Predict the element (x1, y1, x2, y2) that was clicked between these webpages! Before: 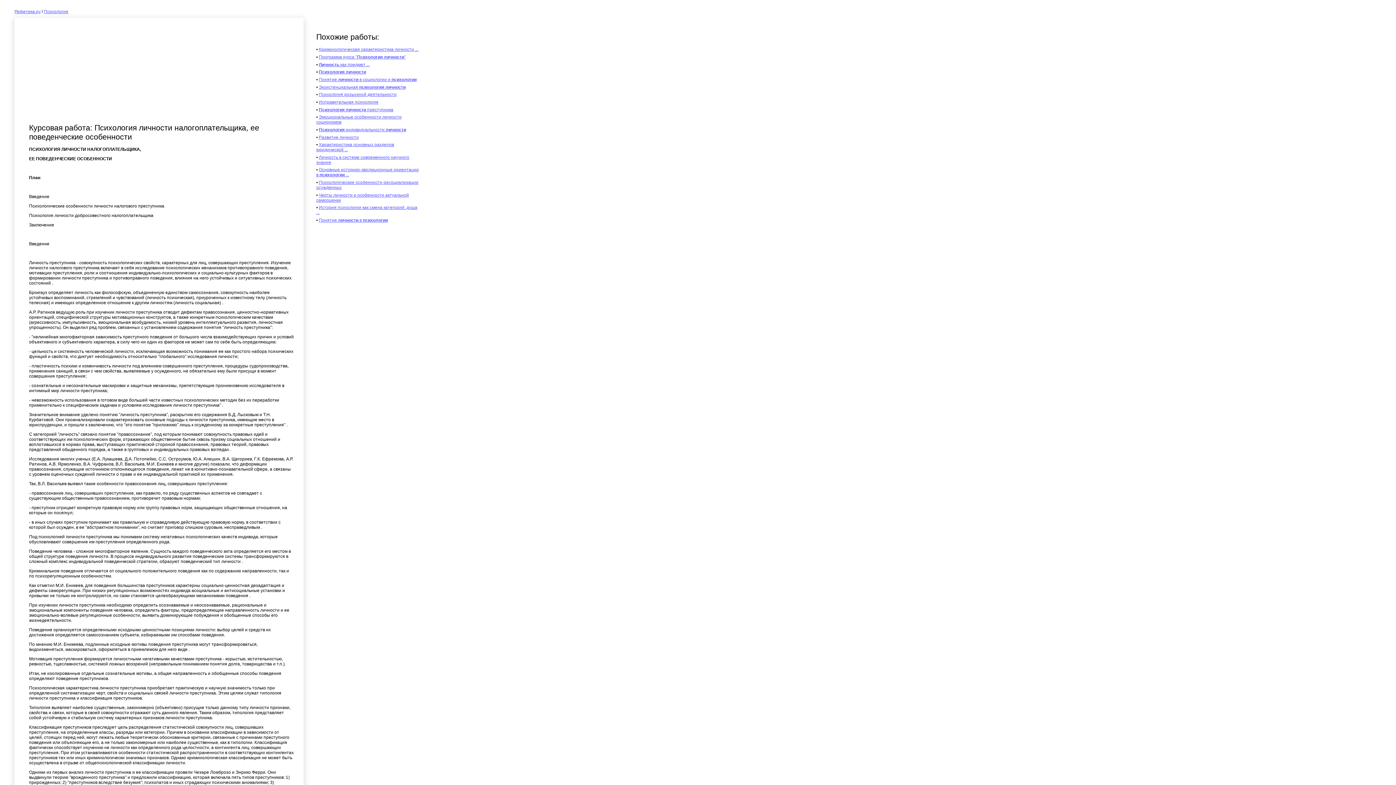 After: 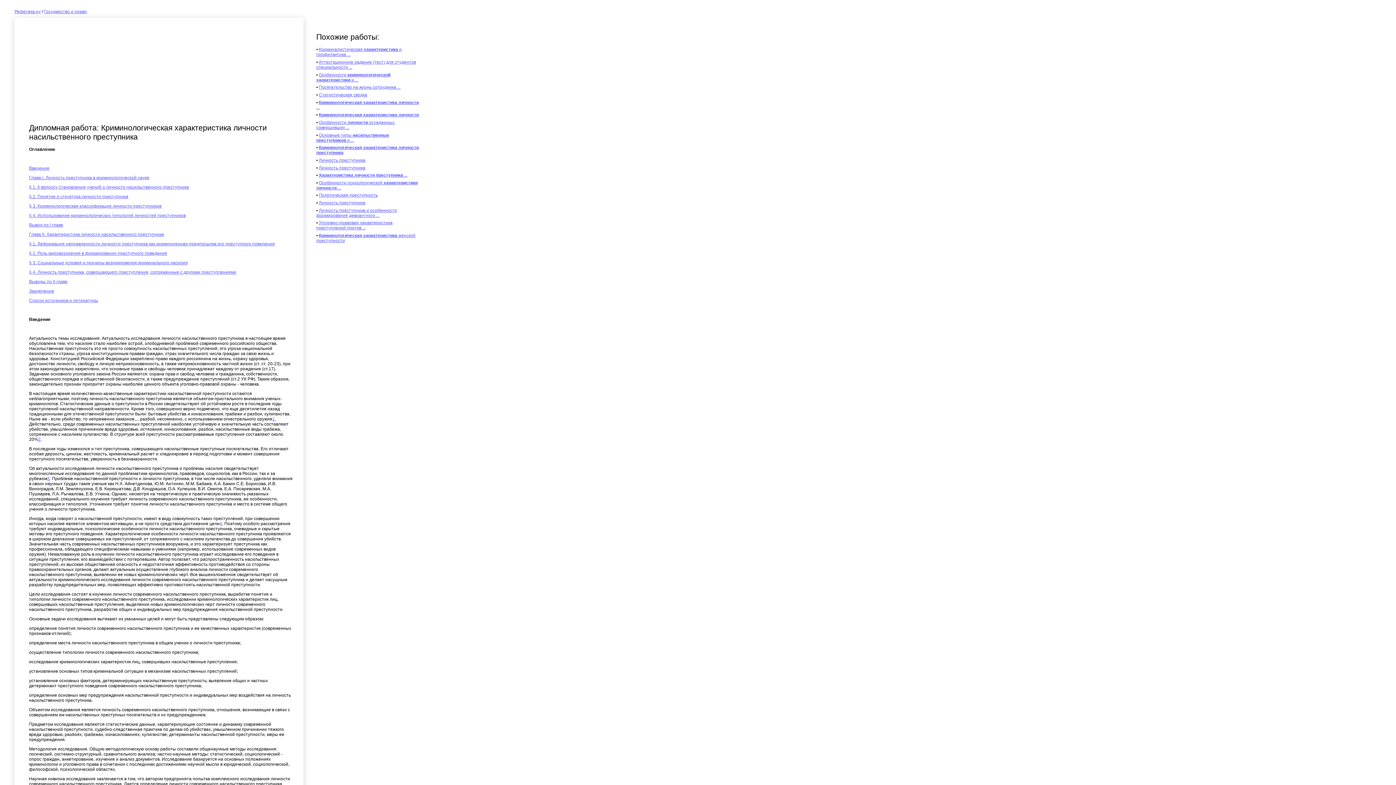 Action: label: Криминологическая характеристика личности ... bbox: (318, 47, 418, 52)